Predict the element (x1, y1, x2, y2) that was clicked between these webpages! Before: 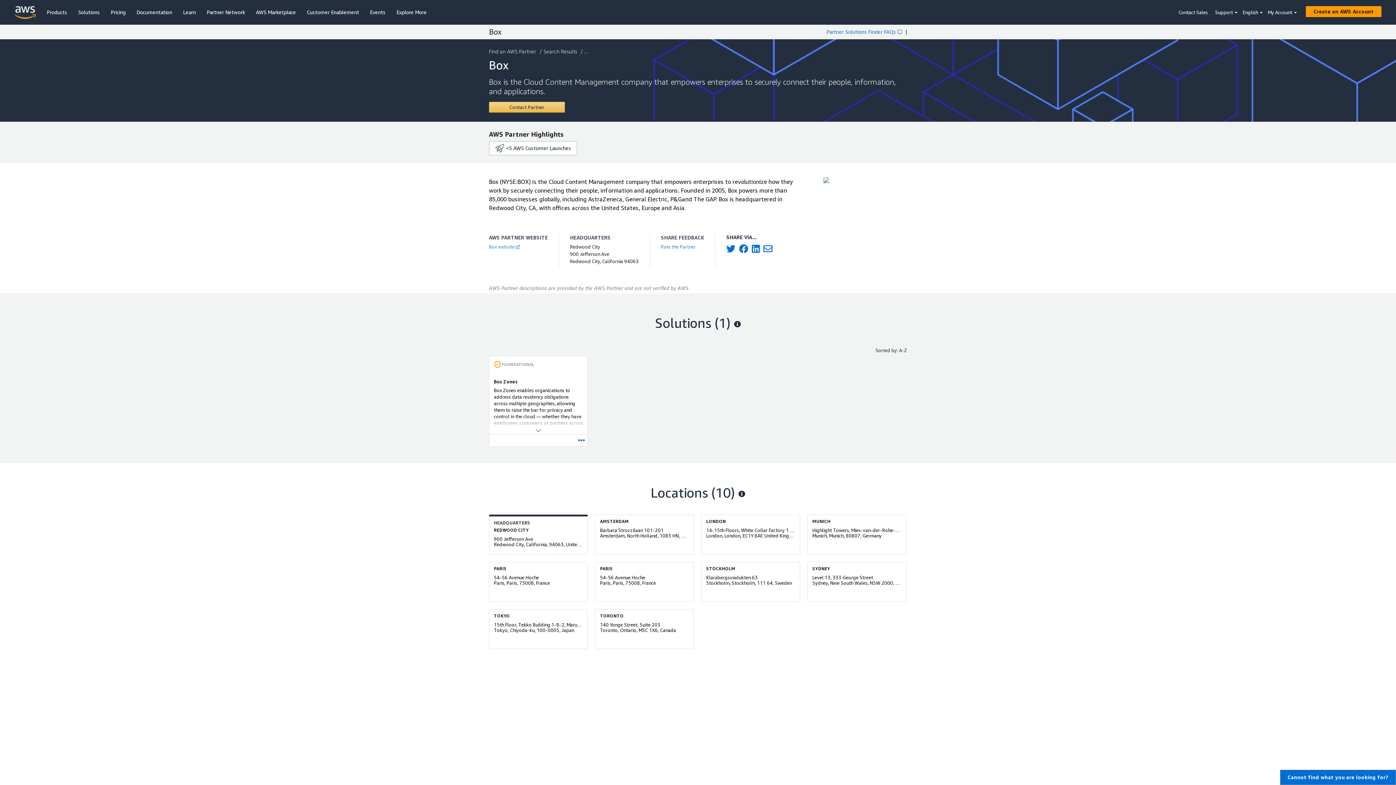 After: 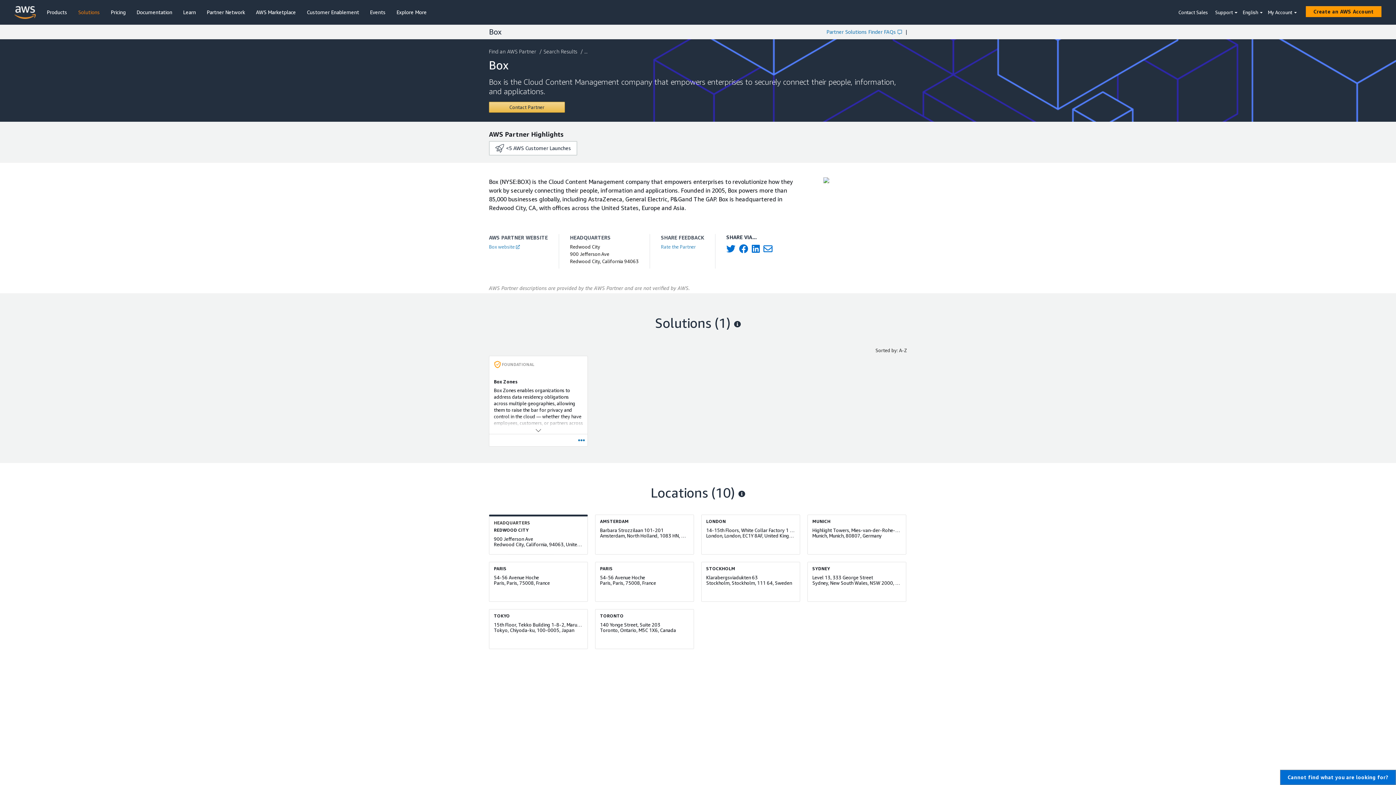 Action: bbox: (74, 6, 103, 18) label: Solutions